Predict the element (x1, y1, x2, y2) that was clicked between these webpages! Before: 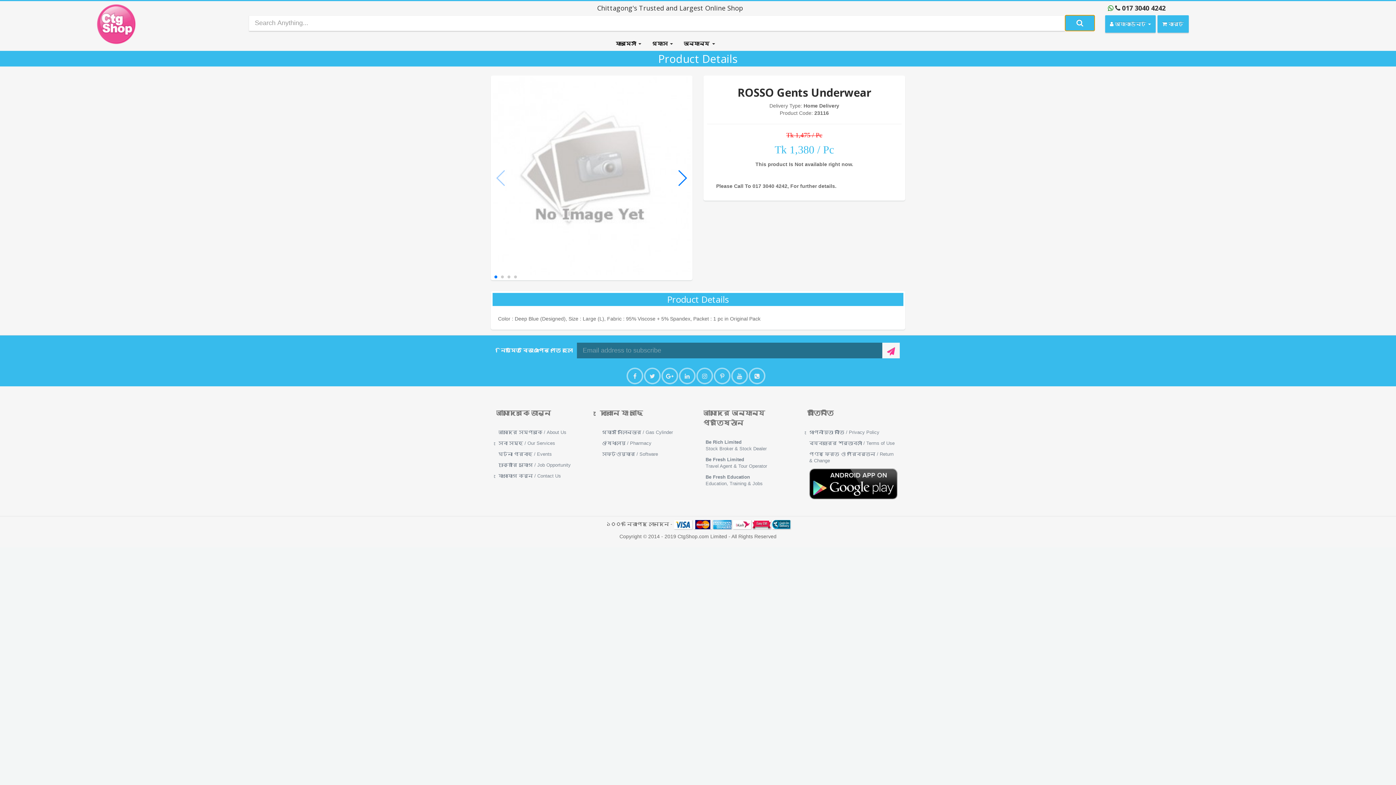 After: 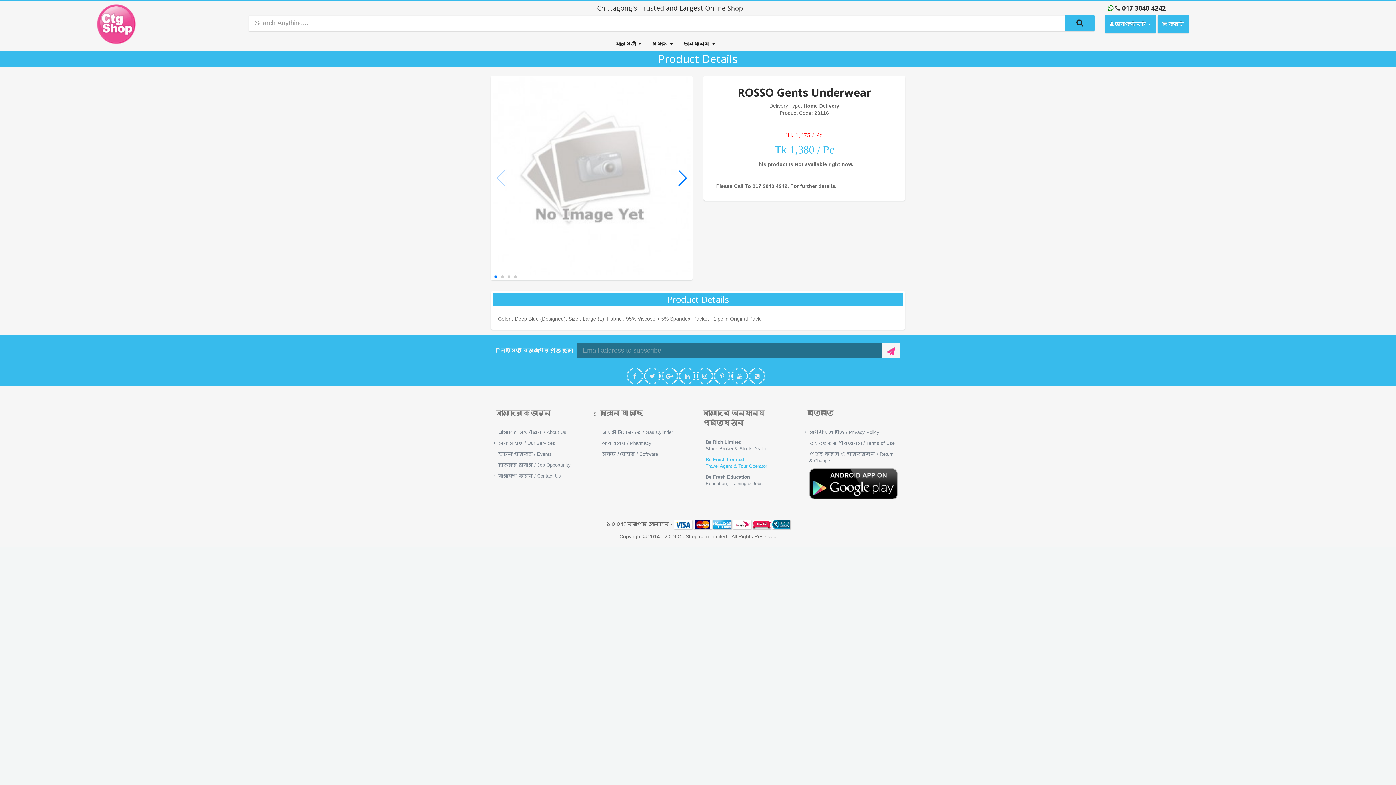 Action: label: Be Fresh Limited
Travel Agent & Tour Operator bbox: (703, 454, 796, 472)